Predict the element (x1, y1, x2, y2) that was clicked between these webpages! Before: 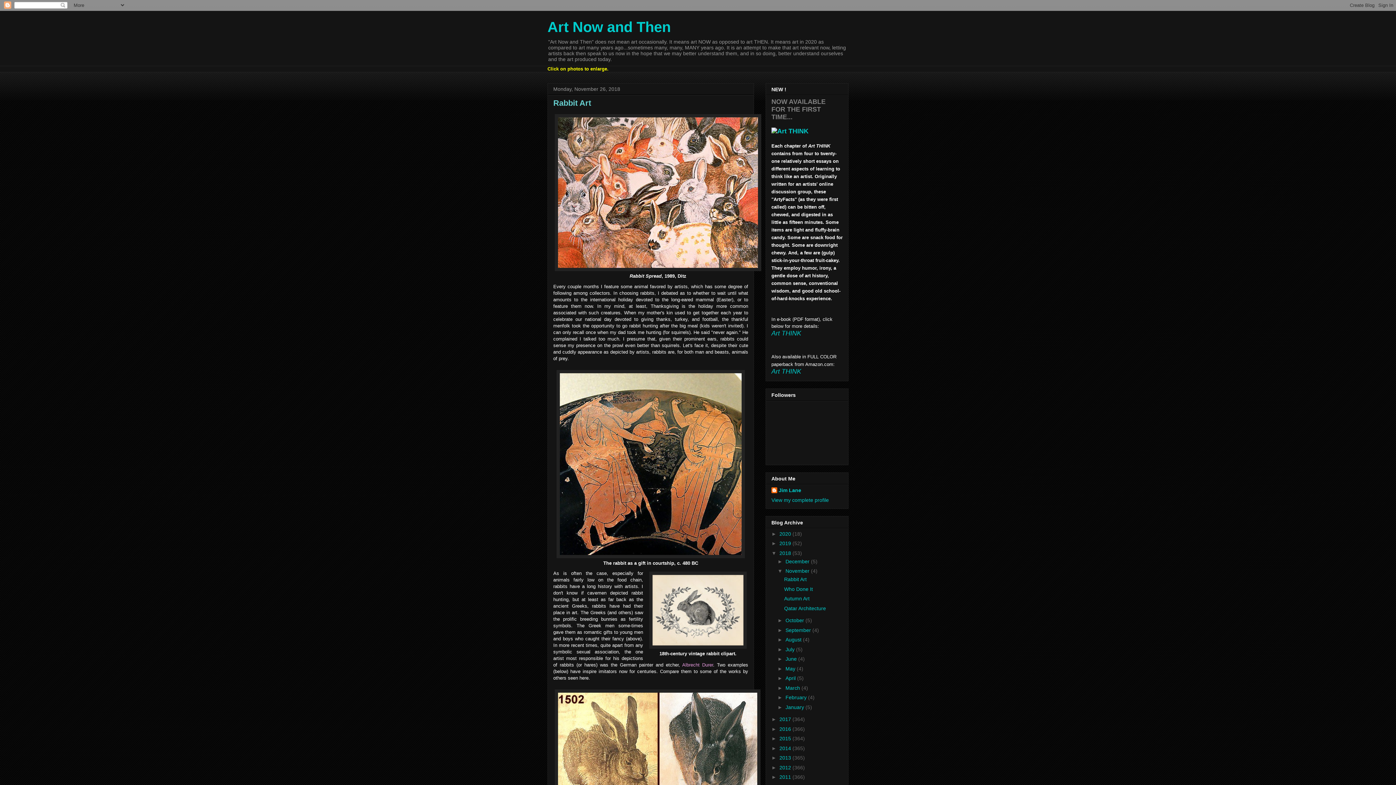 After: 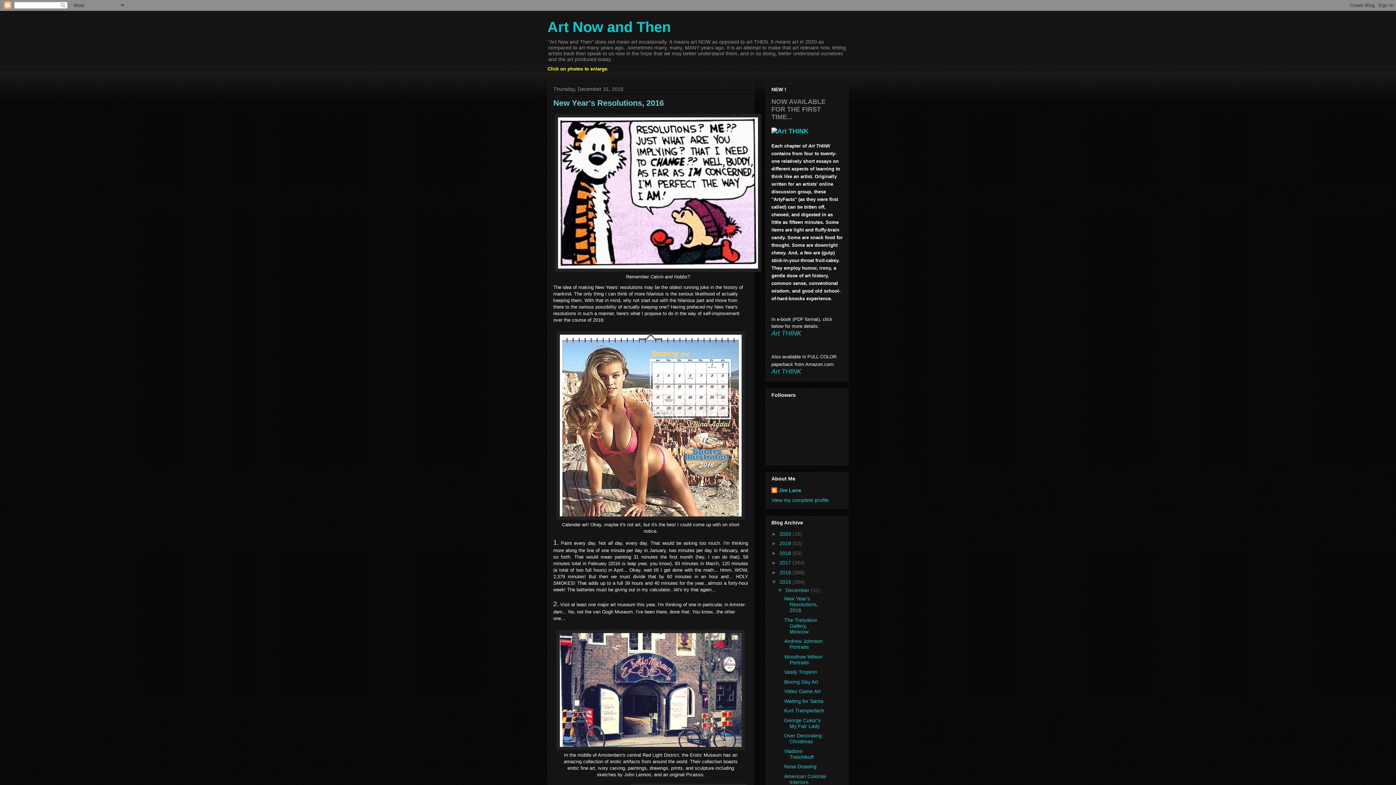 Action: label: 2015  bbox: (779, 736, 792, 741)